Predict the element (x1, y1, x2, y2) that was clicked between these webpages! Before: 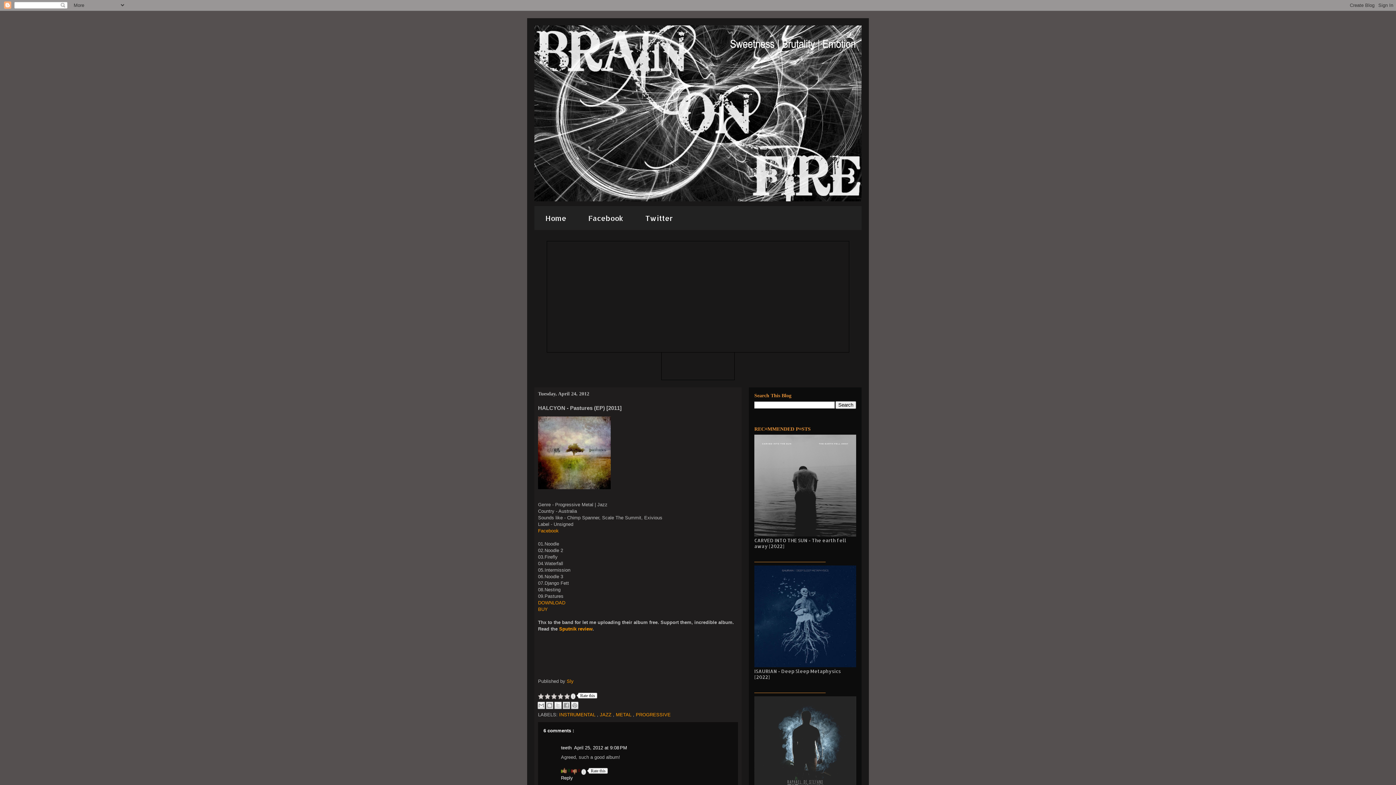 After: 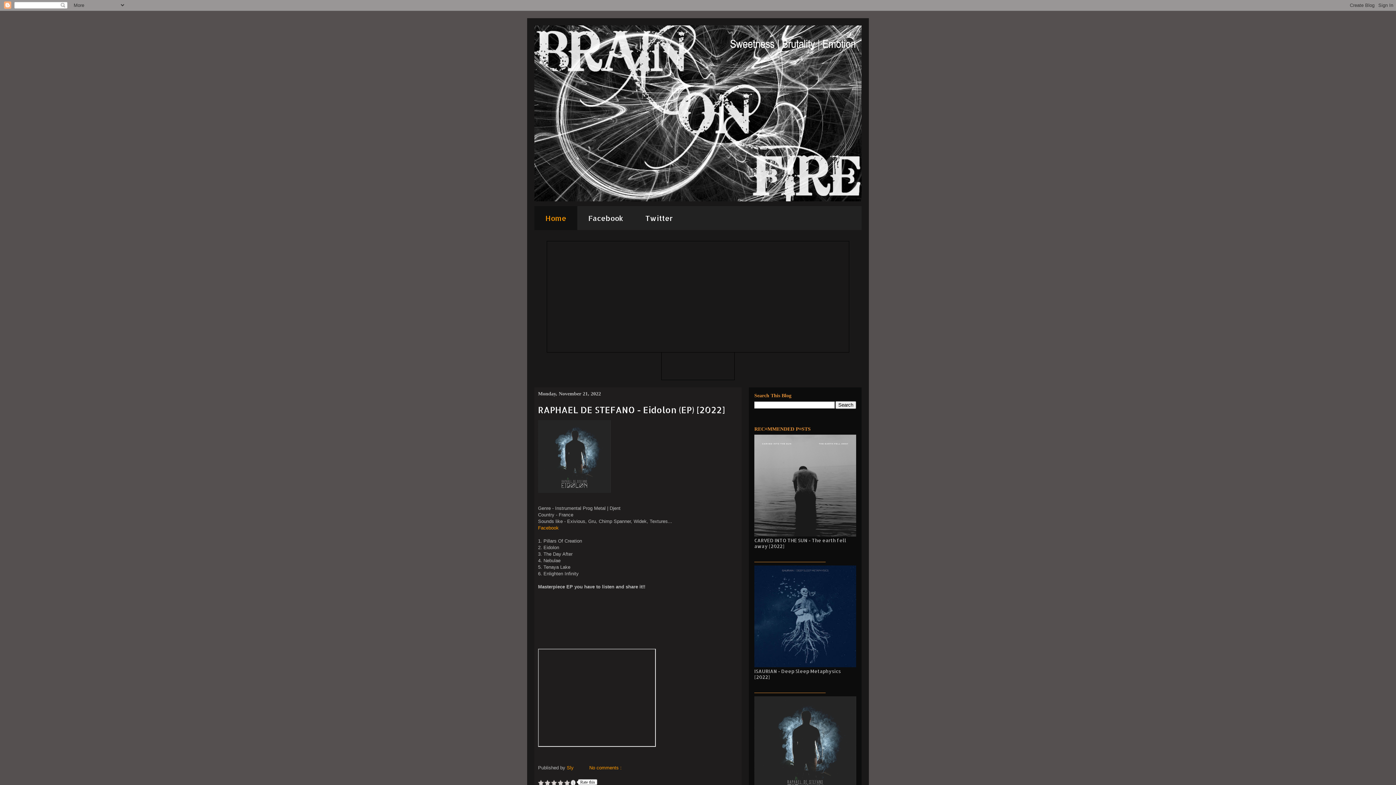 Action: bbox: (534, 206, 577, 230) label: Home